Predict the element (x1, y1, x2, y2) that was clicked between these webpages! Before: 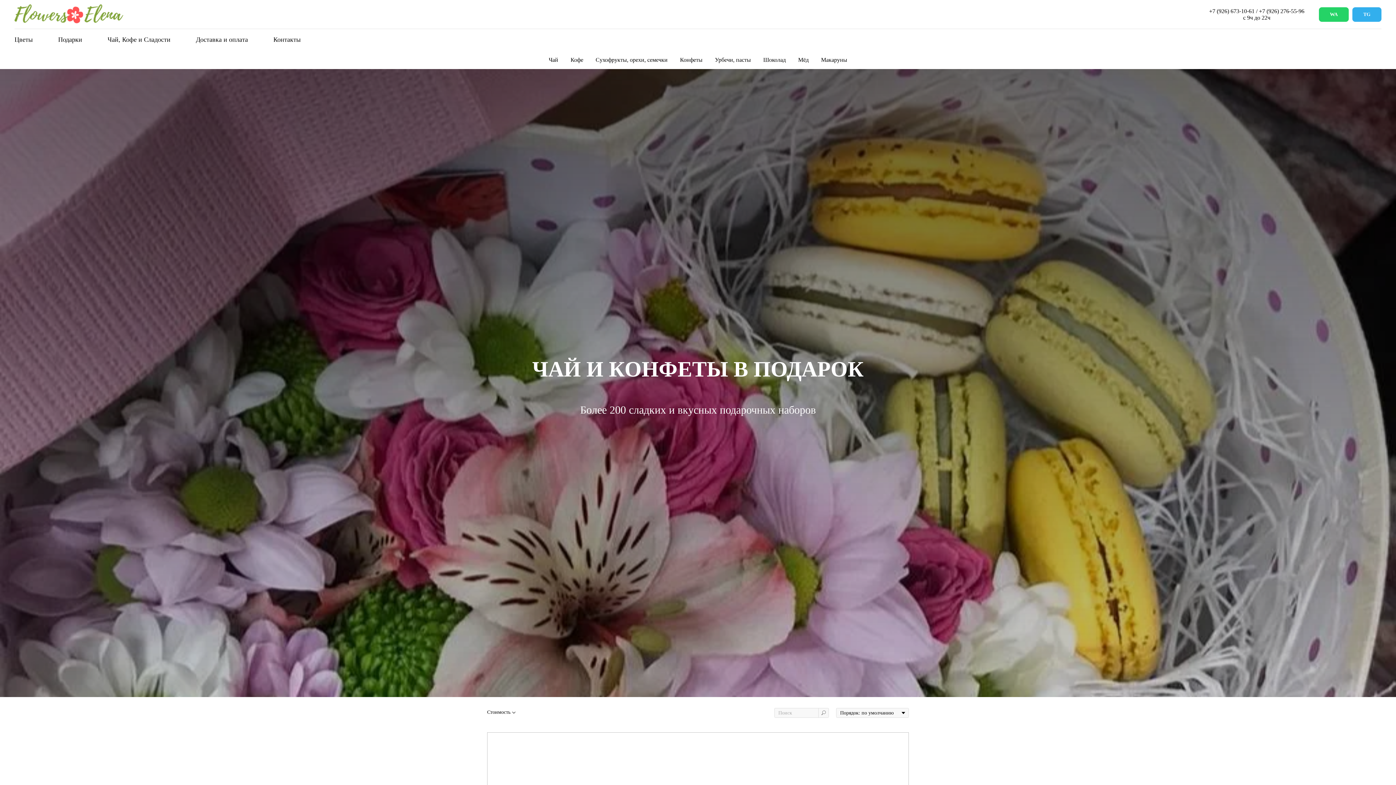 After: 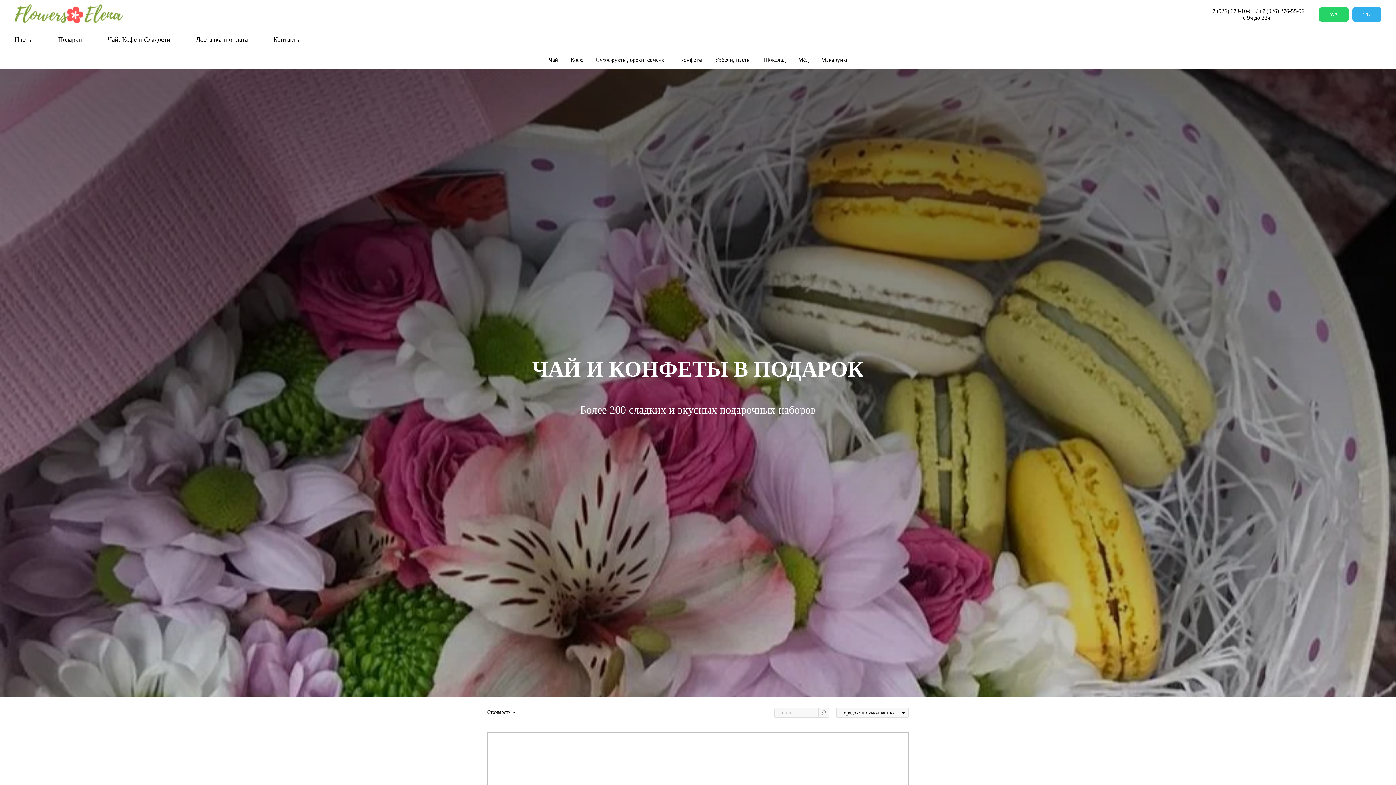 Action: label: WA bbox: (1319, 7, 1349, 21)